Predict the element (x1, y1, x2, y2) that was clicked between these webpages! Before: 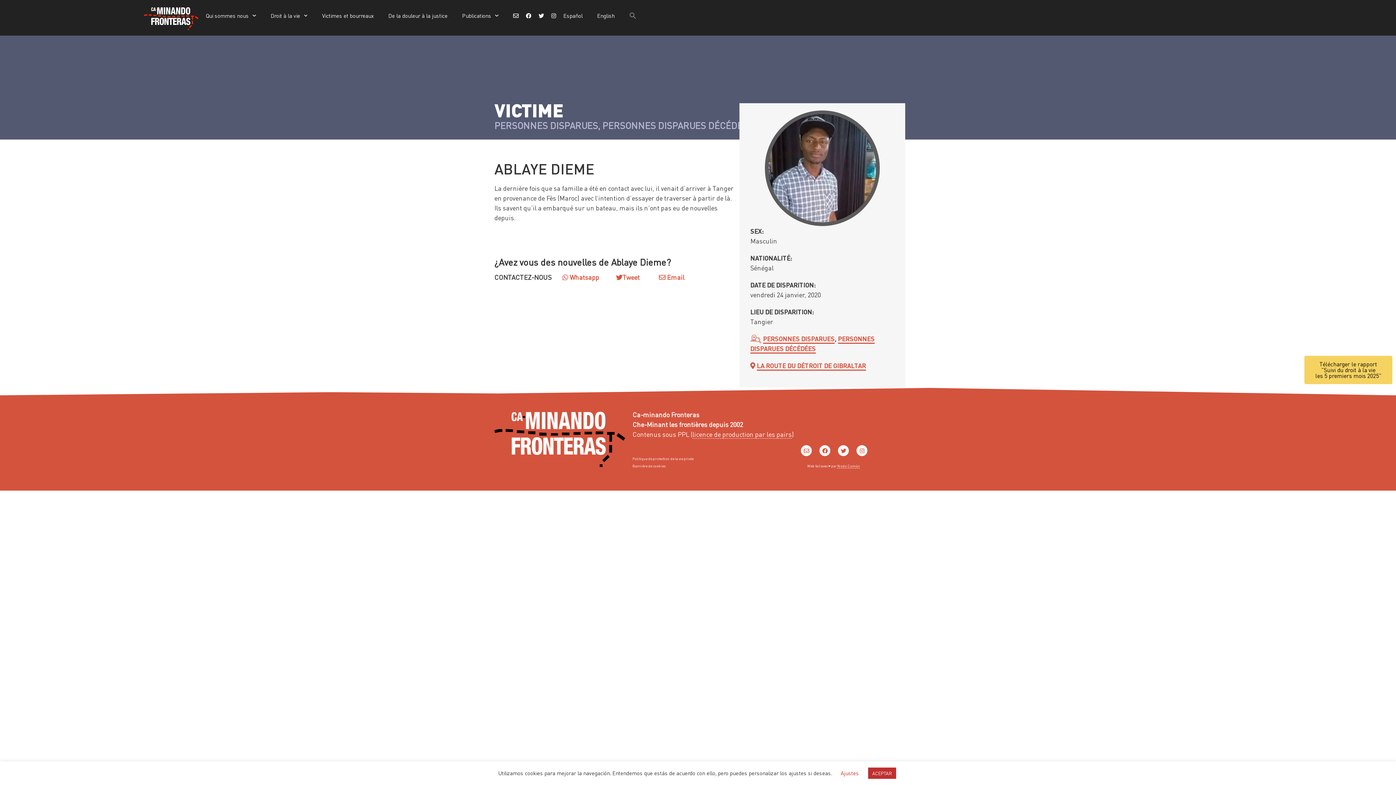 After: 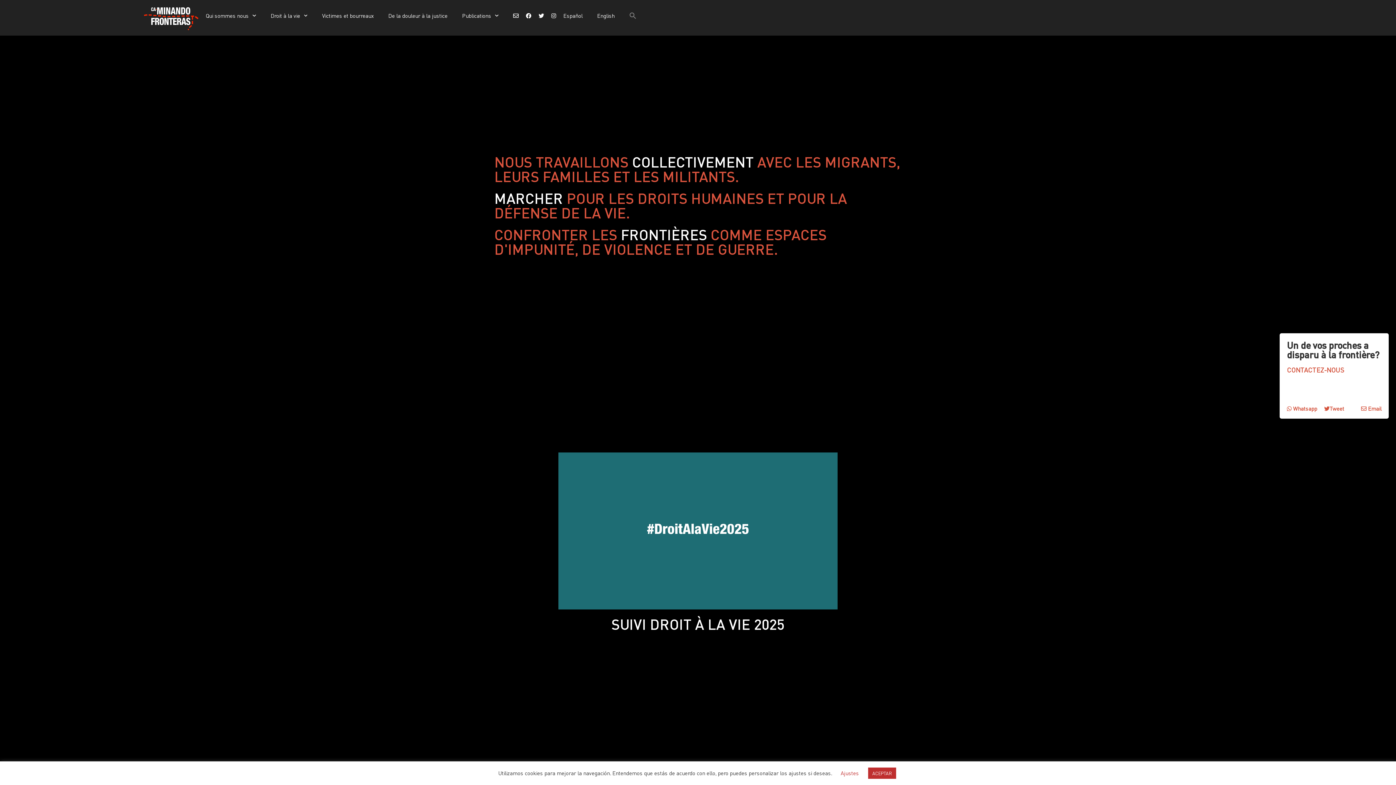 Action: bbox: (144, 7, 198, 30)